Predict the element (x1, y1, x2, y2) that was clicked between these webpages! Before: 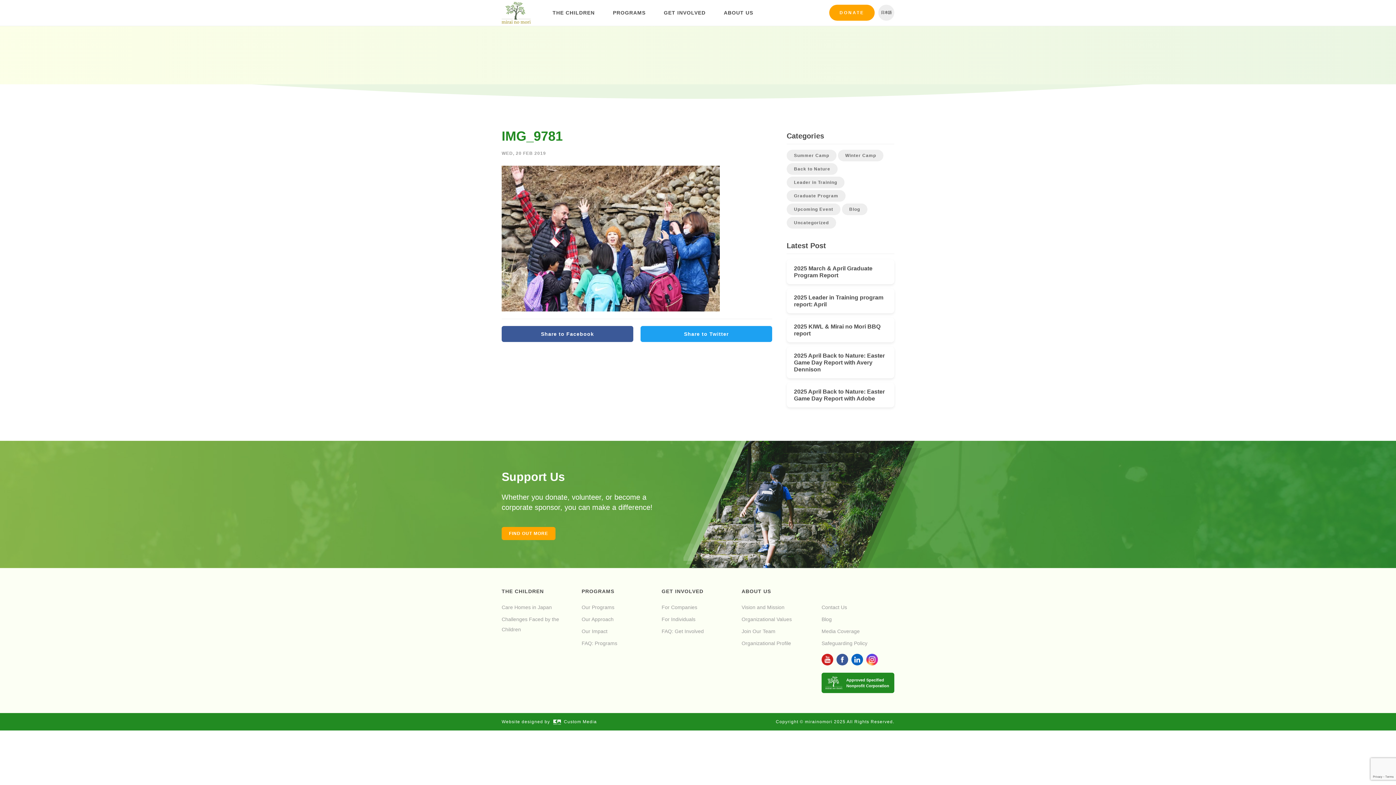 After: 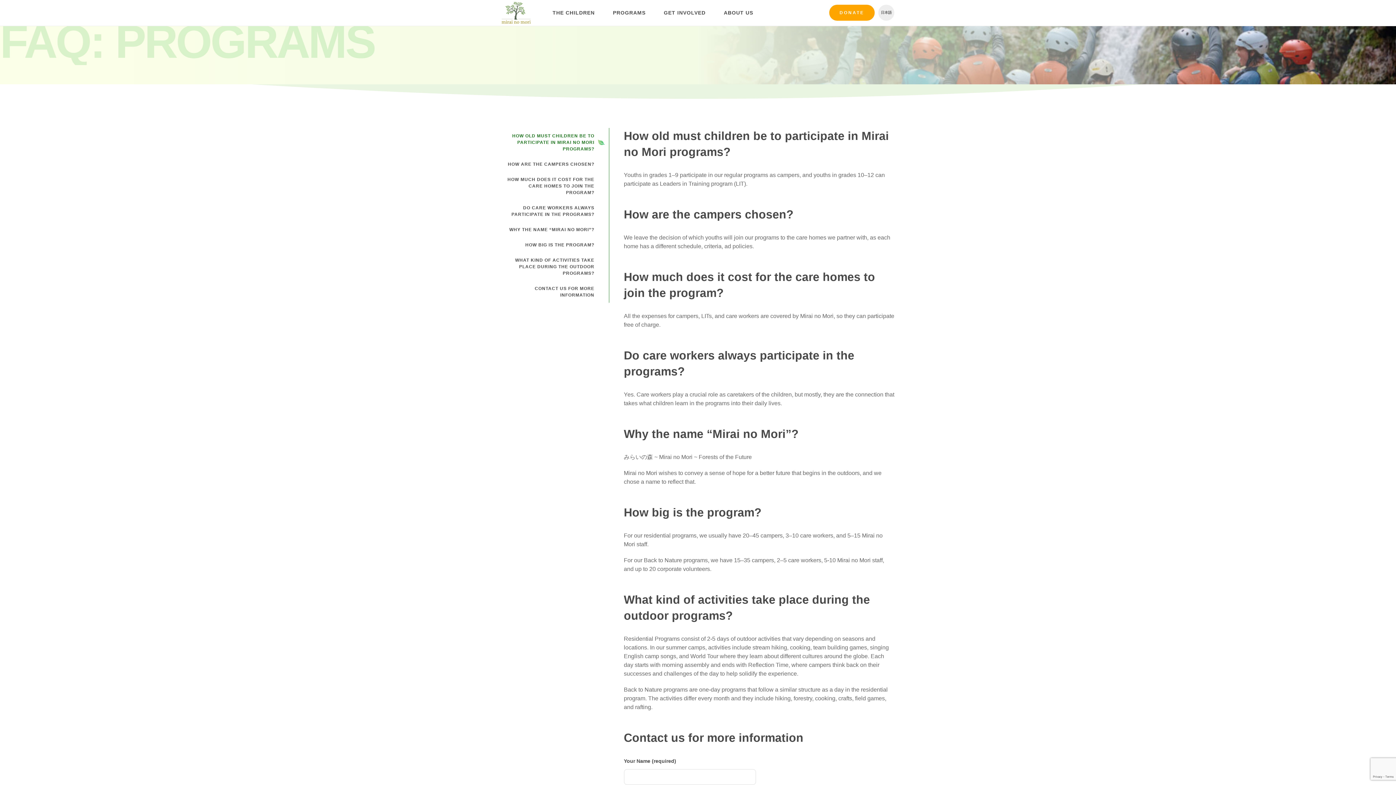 Action: bbox: (581, 638, 617, 648) label: FAQ: Programs